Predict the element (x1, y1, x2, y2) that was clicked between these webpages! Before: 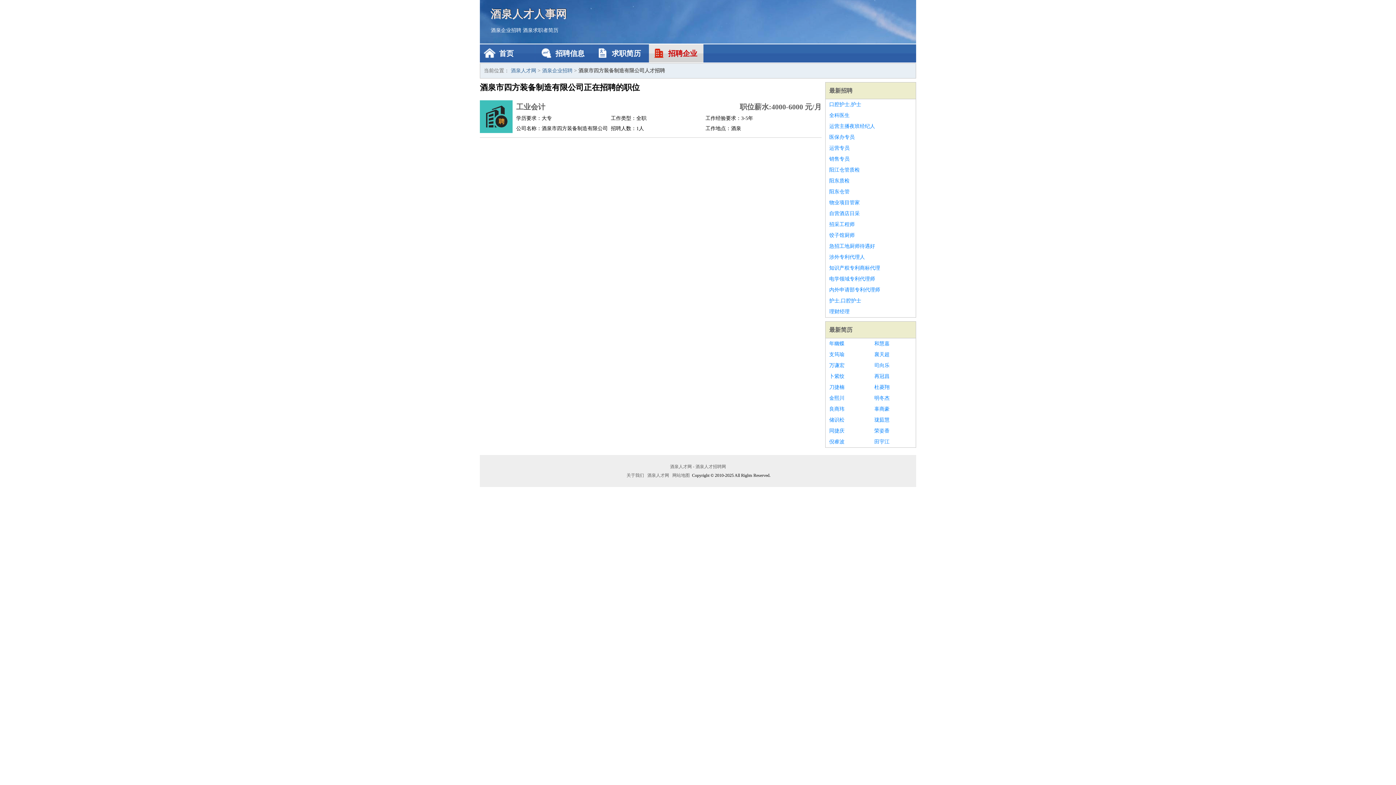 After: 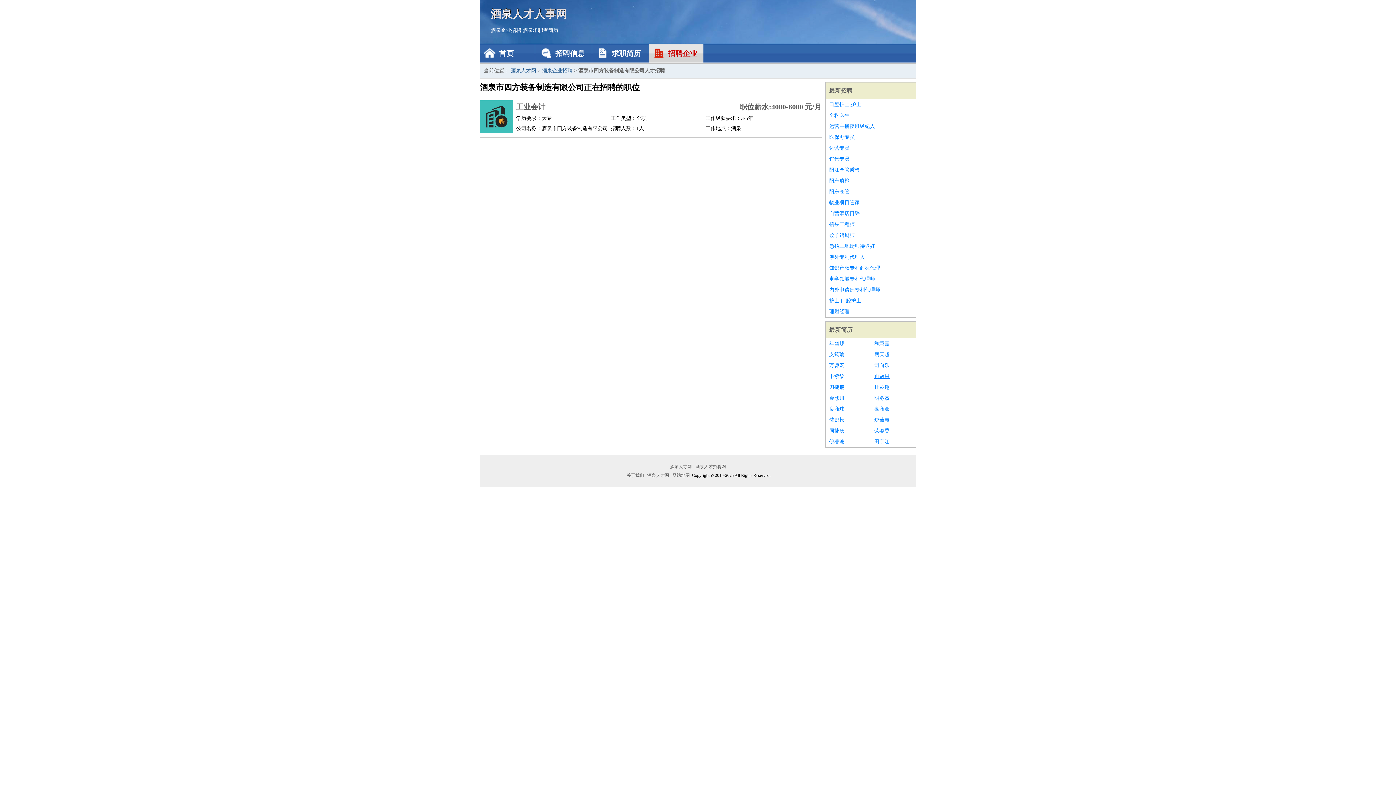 Action: bbox: (874, 371, 912, 382) label: 再冠昌